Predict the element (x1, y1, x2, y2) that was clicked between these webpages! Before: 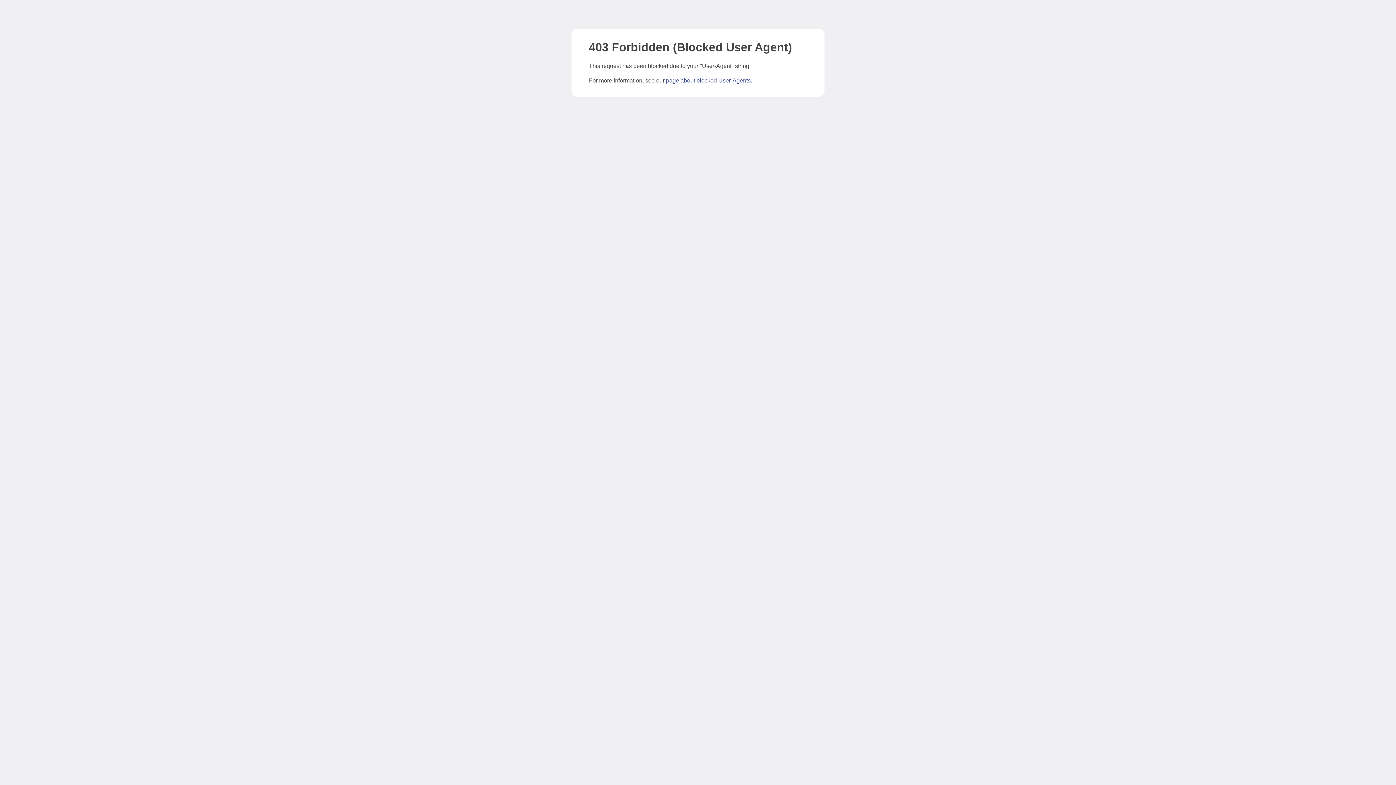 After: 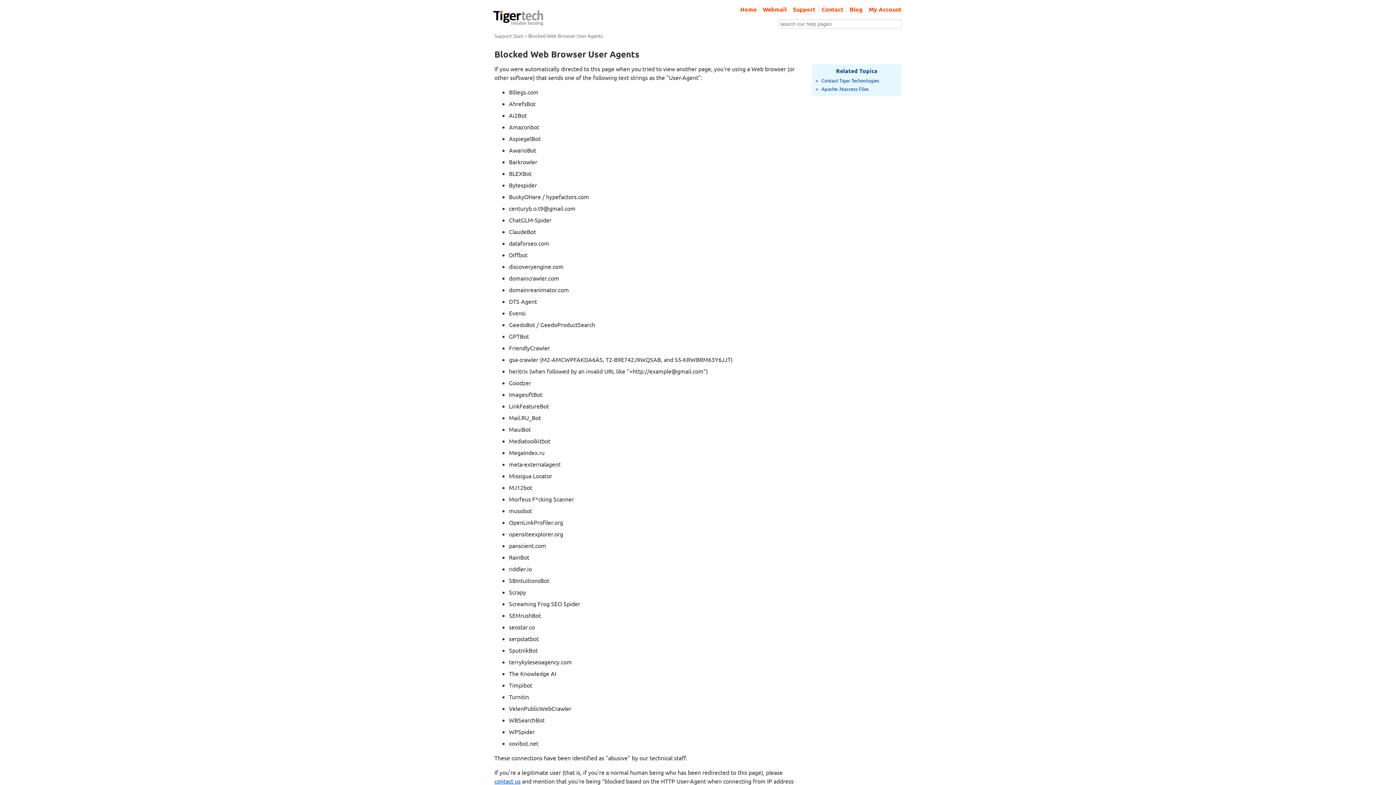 Action: label: page about blocked User-Agents bbox: (666, 77, 750, 83)